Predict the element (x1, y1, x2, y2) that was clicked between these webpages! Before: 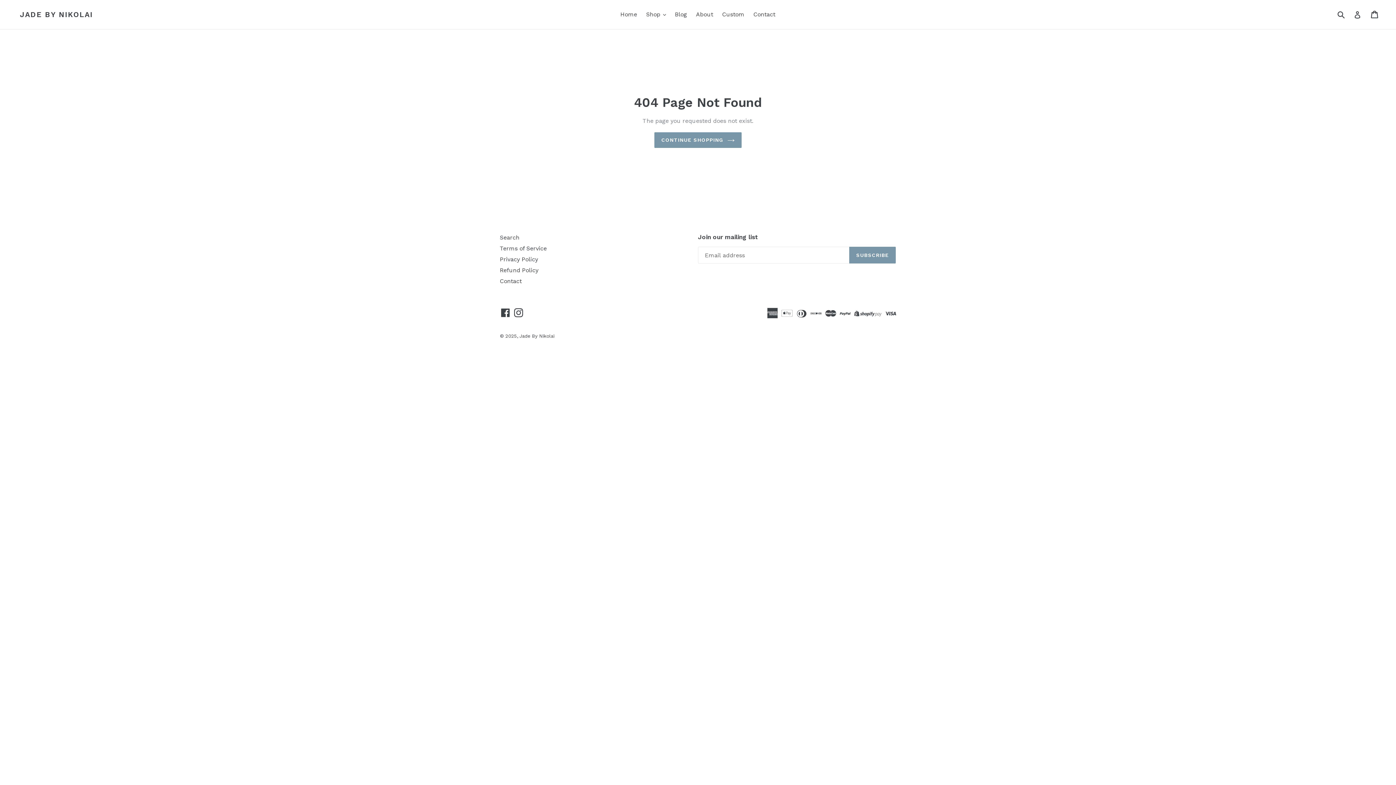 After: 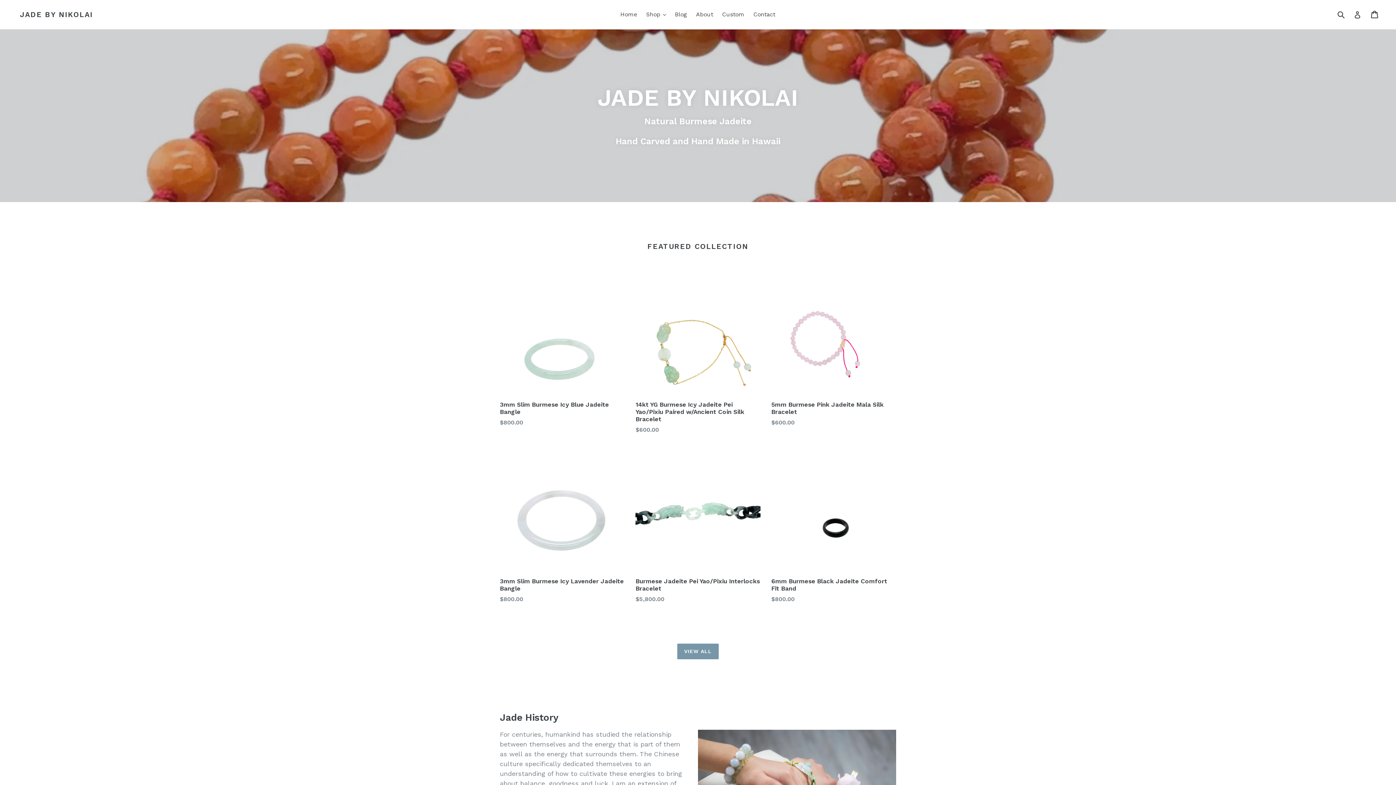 Action: bbox: (616, 9, 640, 20) label: Home